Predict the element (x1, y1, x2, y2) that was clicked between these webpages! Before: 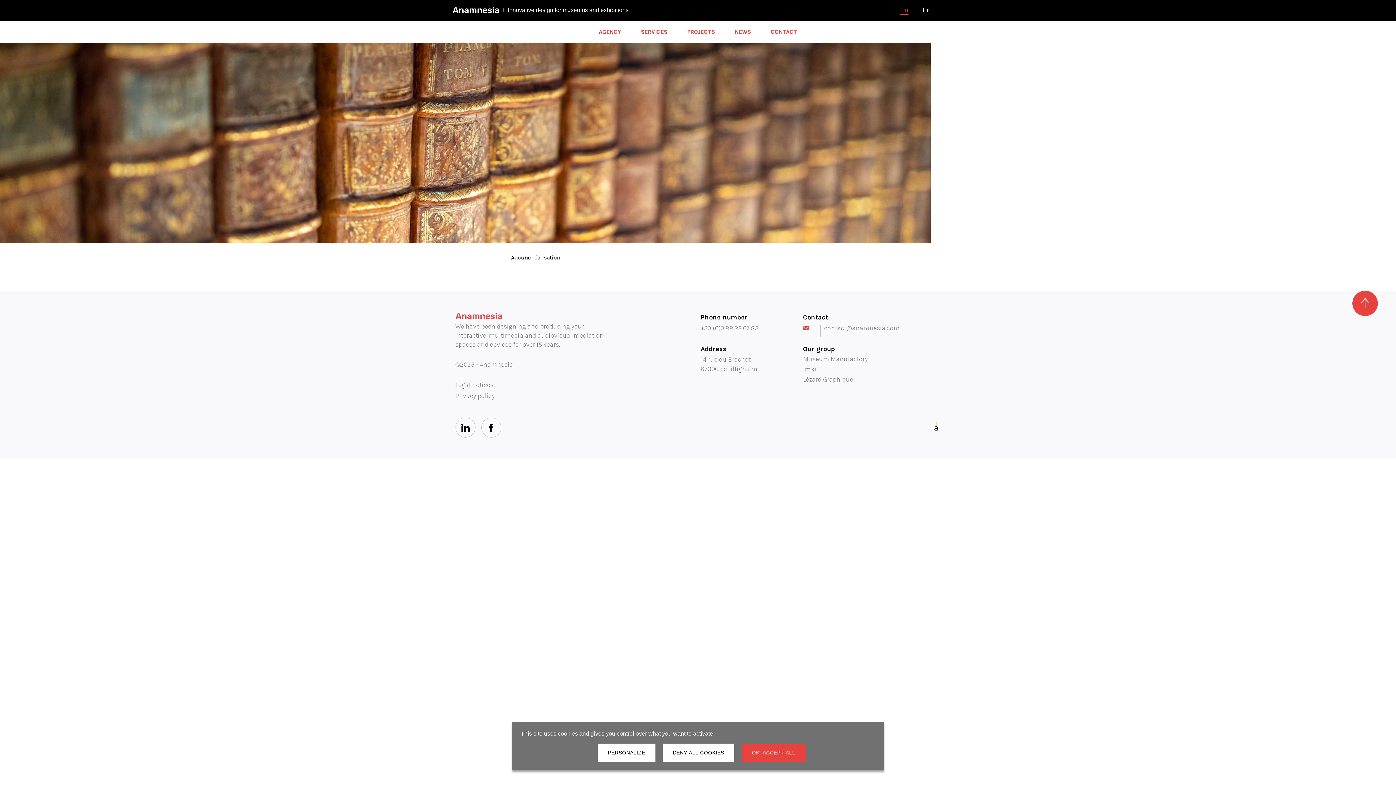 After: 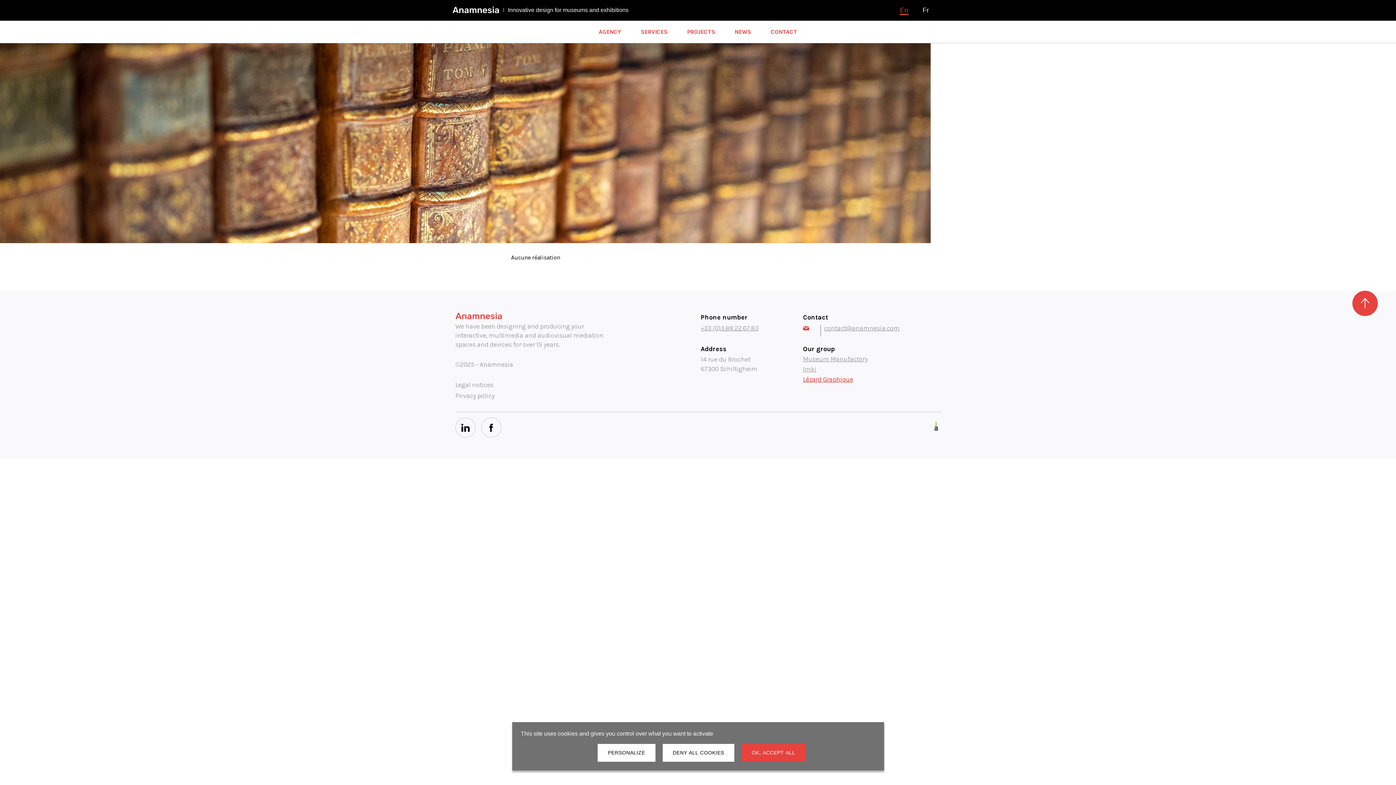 Action: bbox: (803, 375, 940, 384) label: Lézard Graphique